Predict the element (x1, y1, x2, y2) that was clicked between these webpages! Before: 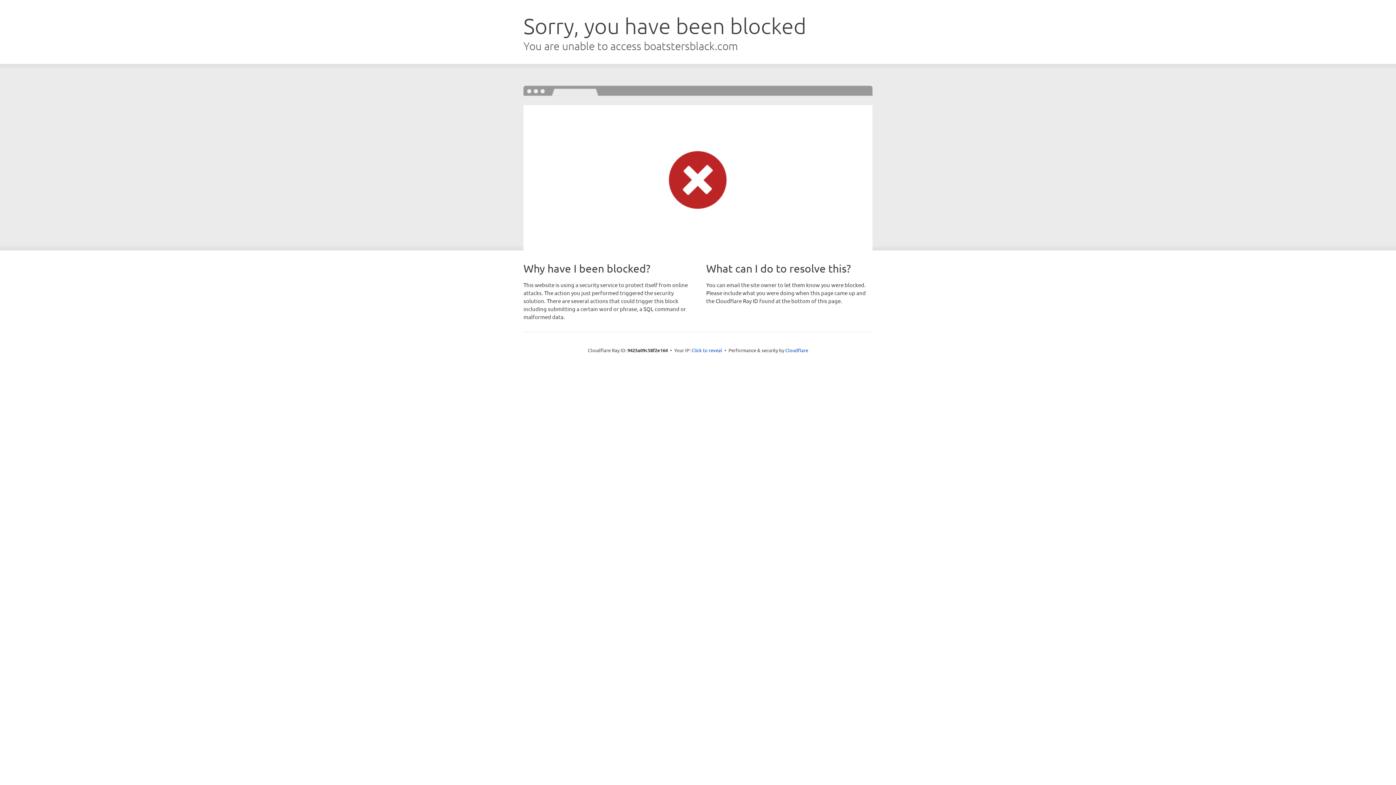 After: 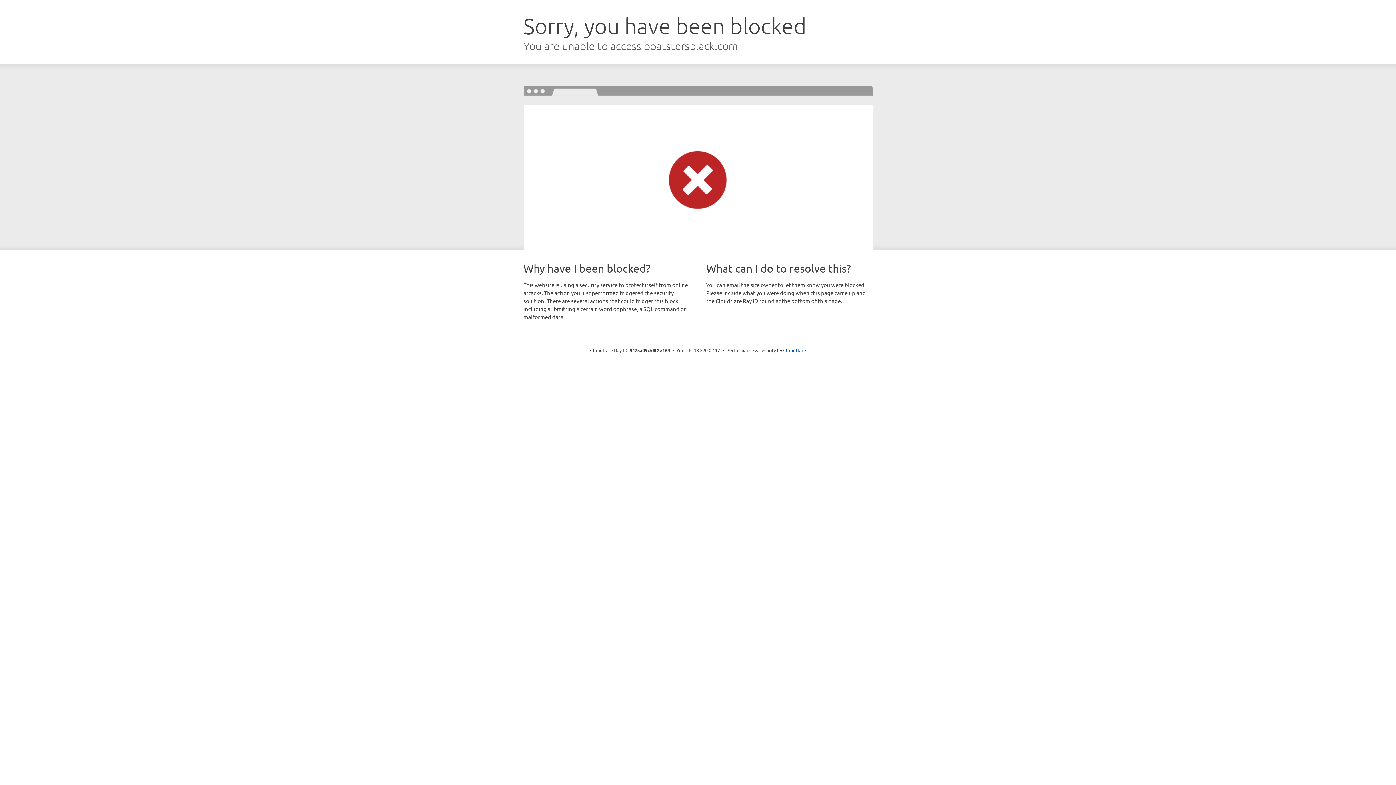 Action: label: Click to reveal bbox: (691, 346, 722, 353)